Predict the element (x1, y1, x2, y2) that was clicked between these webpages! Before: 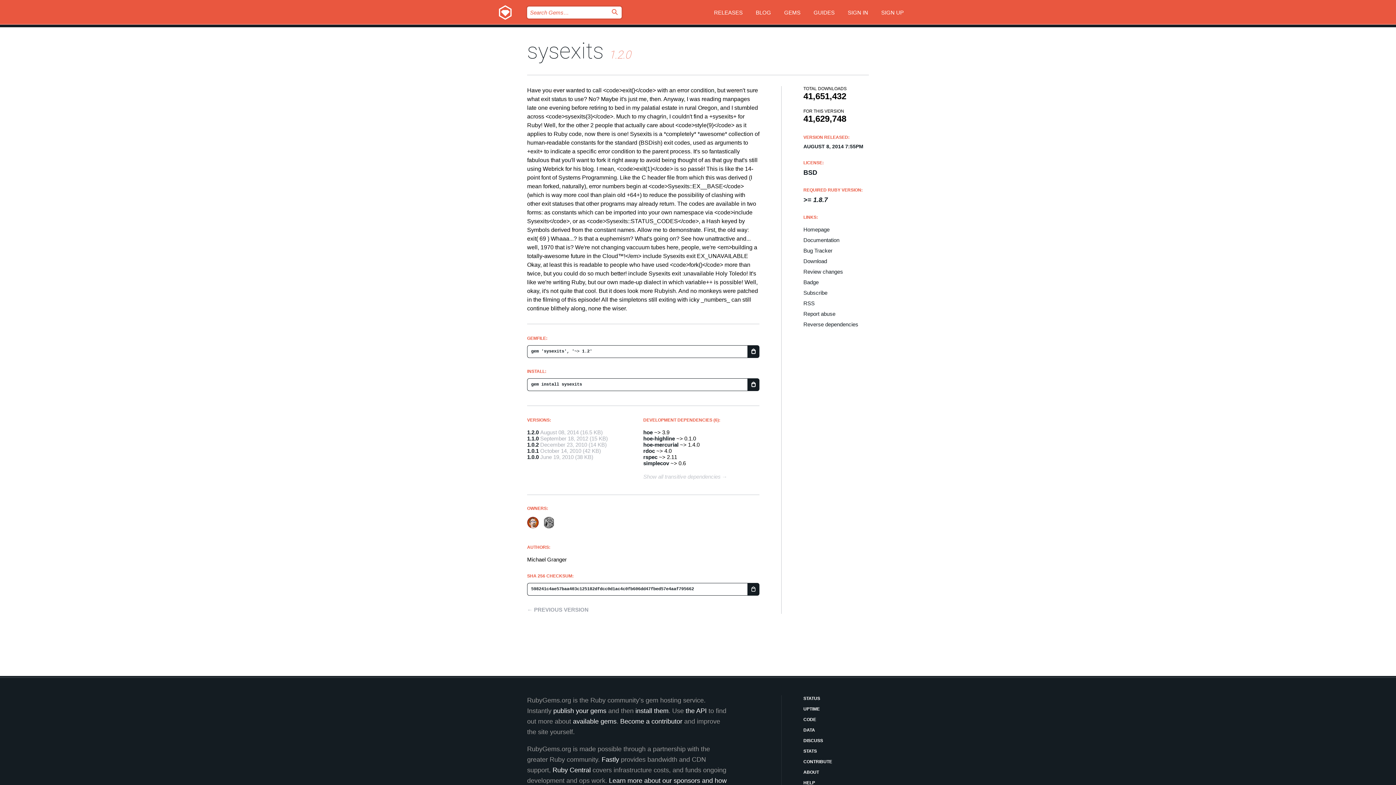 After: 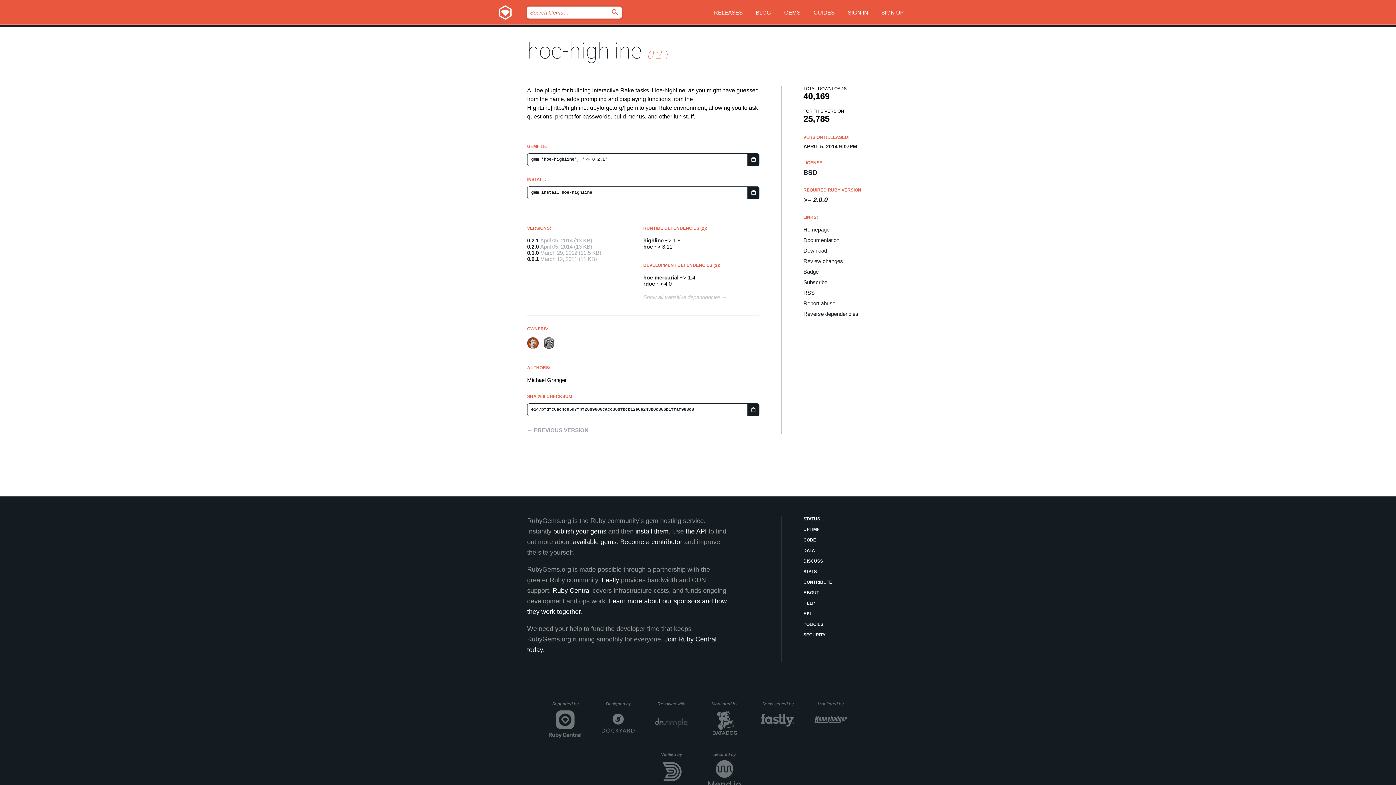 Action: bbox: (643, 435, 675, 441) label: hoe-highline